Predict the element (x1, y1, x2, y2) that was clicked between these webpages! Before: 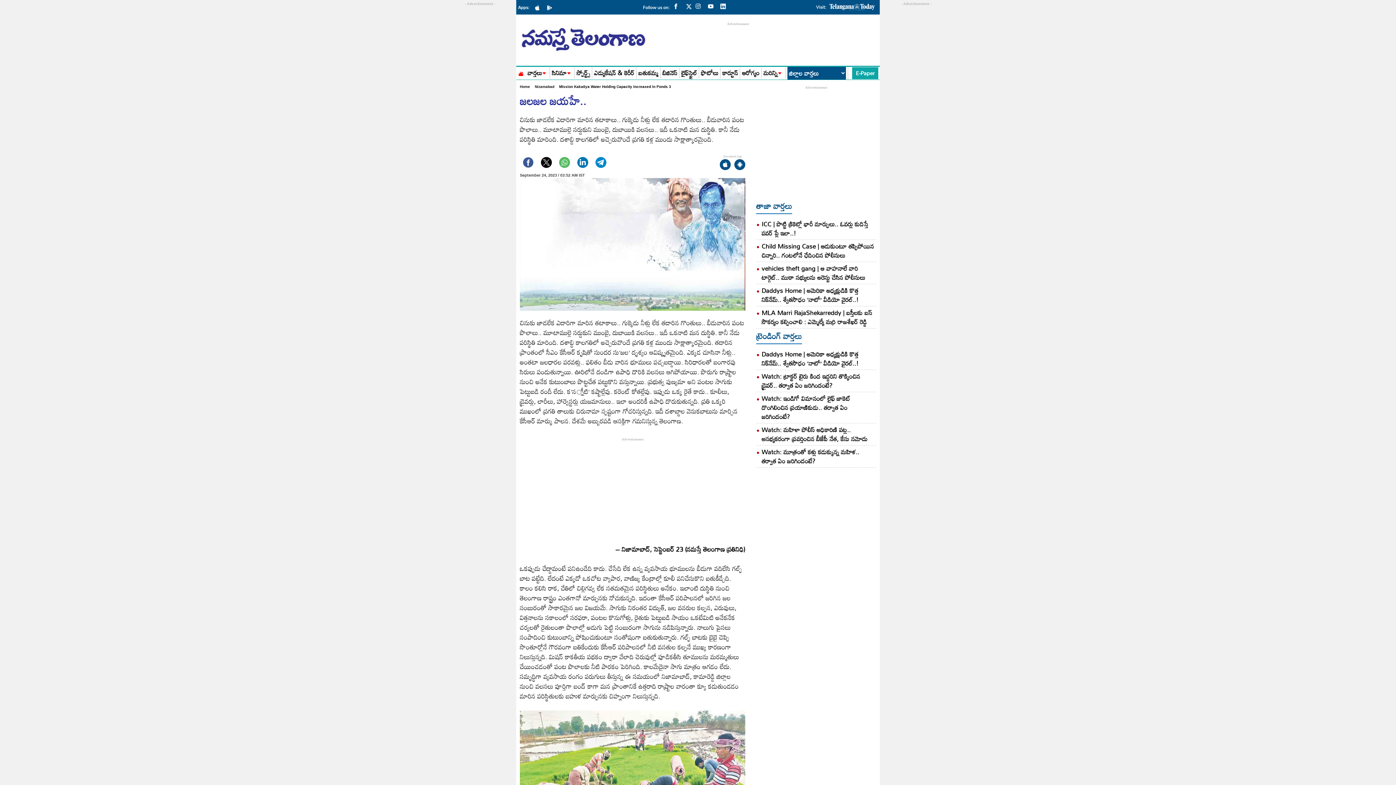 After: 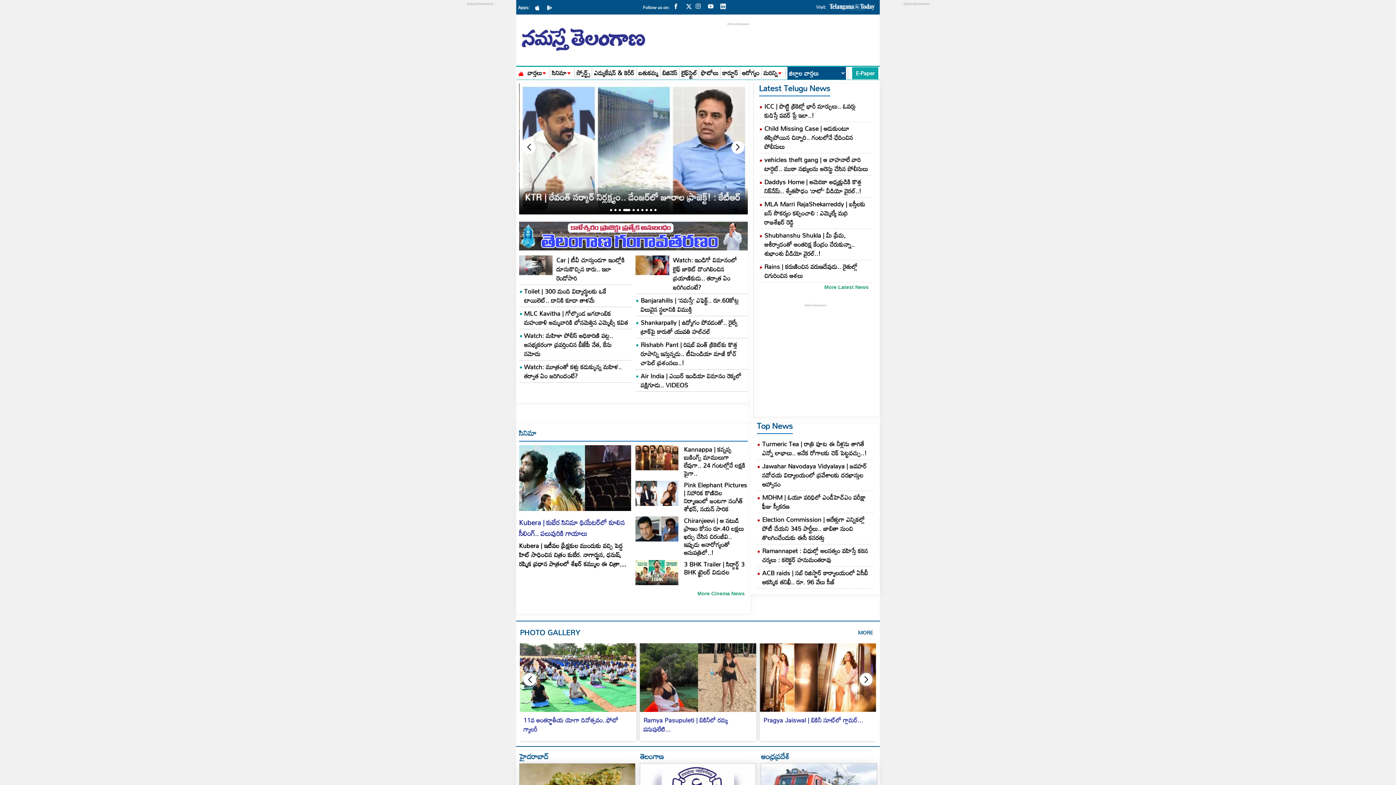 Action: bbox: (518, 70, 524, 76)